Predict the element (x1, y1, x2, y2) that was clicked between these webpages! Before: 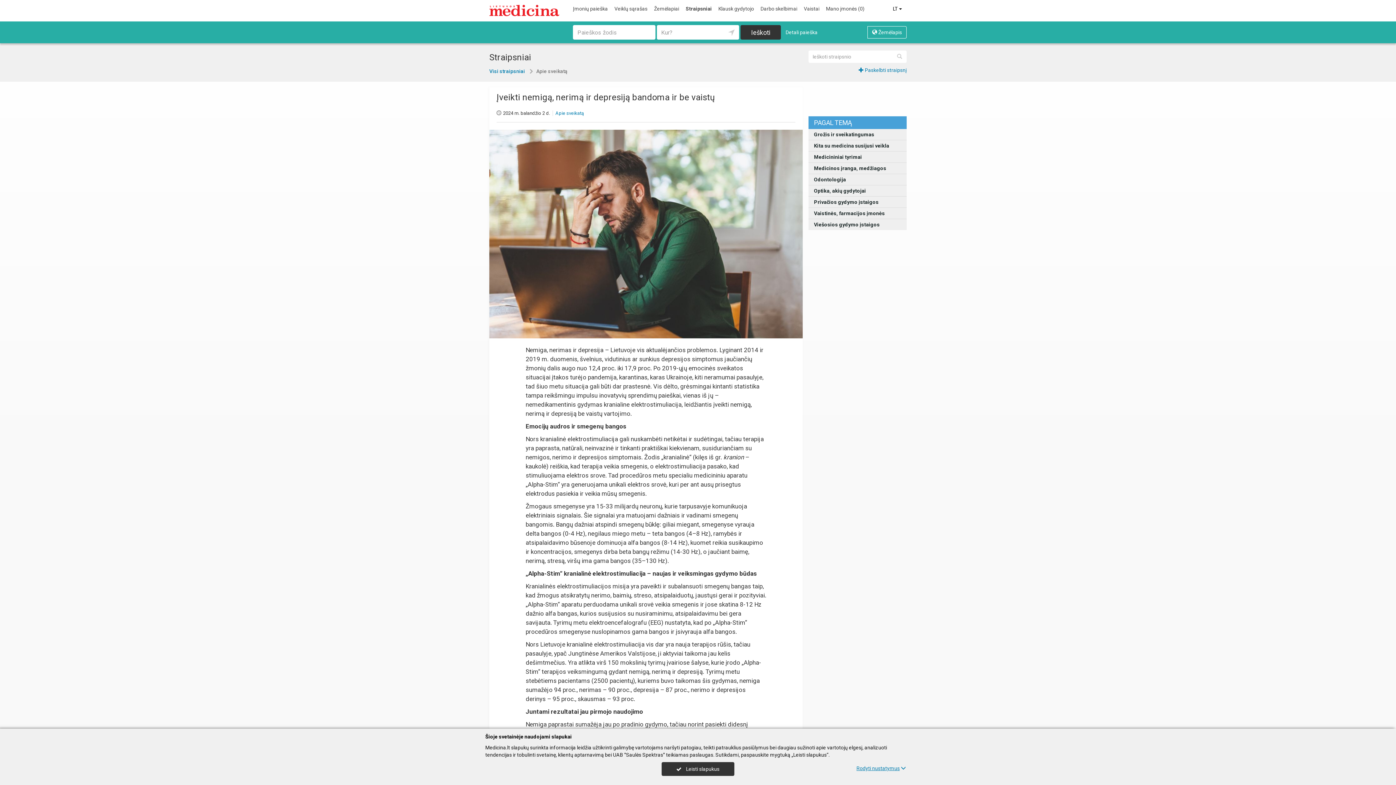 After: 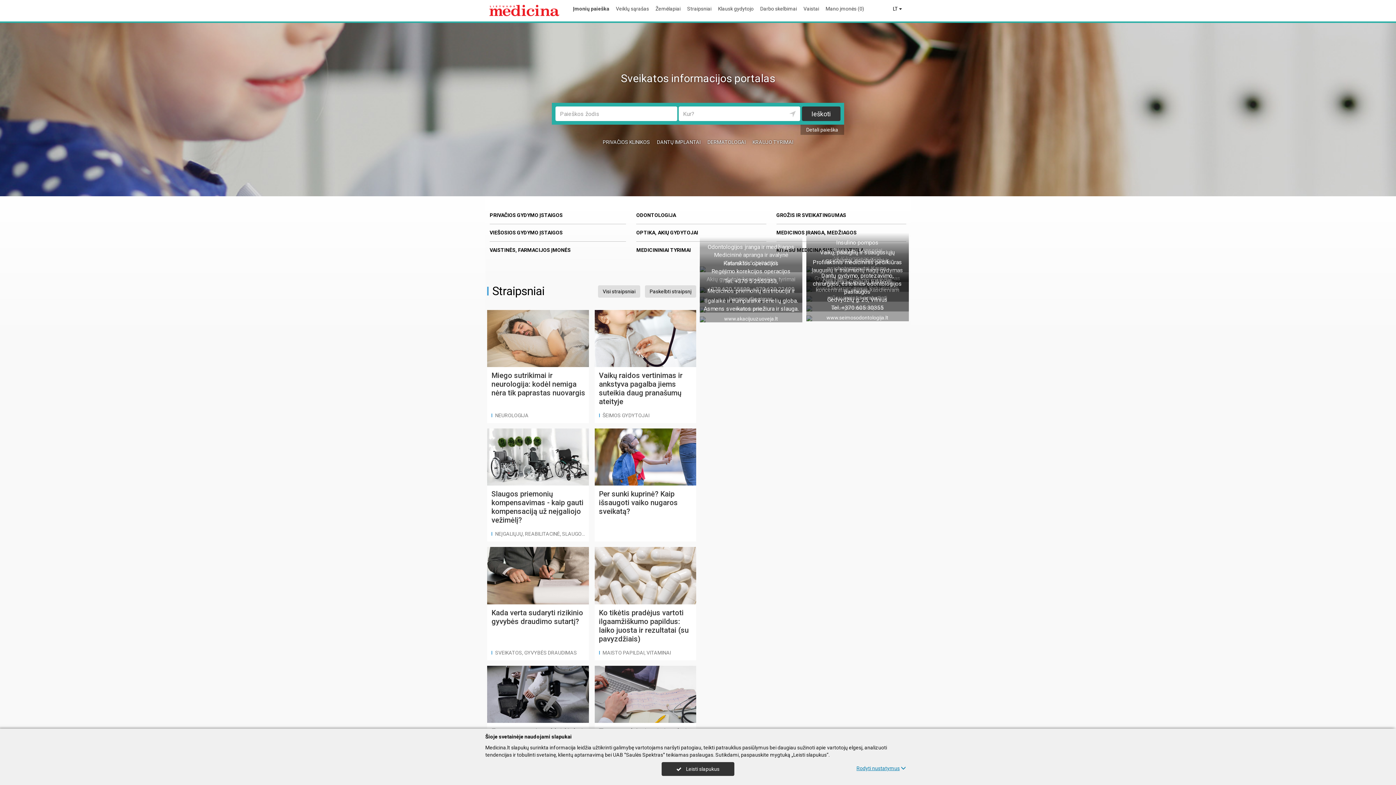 Action: bbox: (571, 1, 609, 14) label: Įmonių paieška